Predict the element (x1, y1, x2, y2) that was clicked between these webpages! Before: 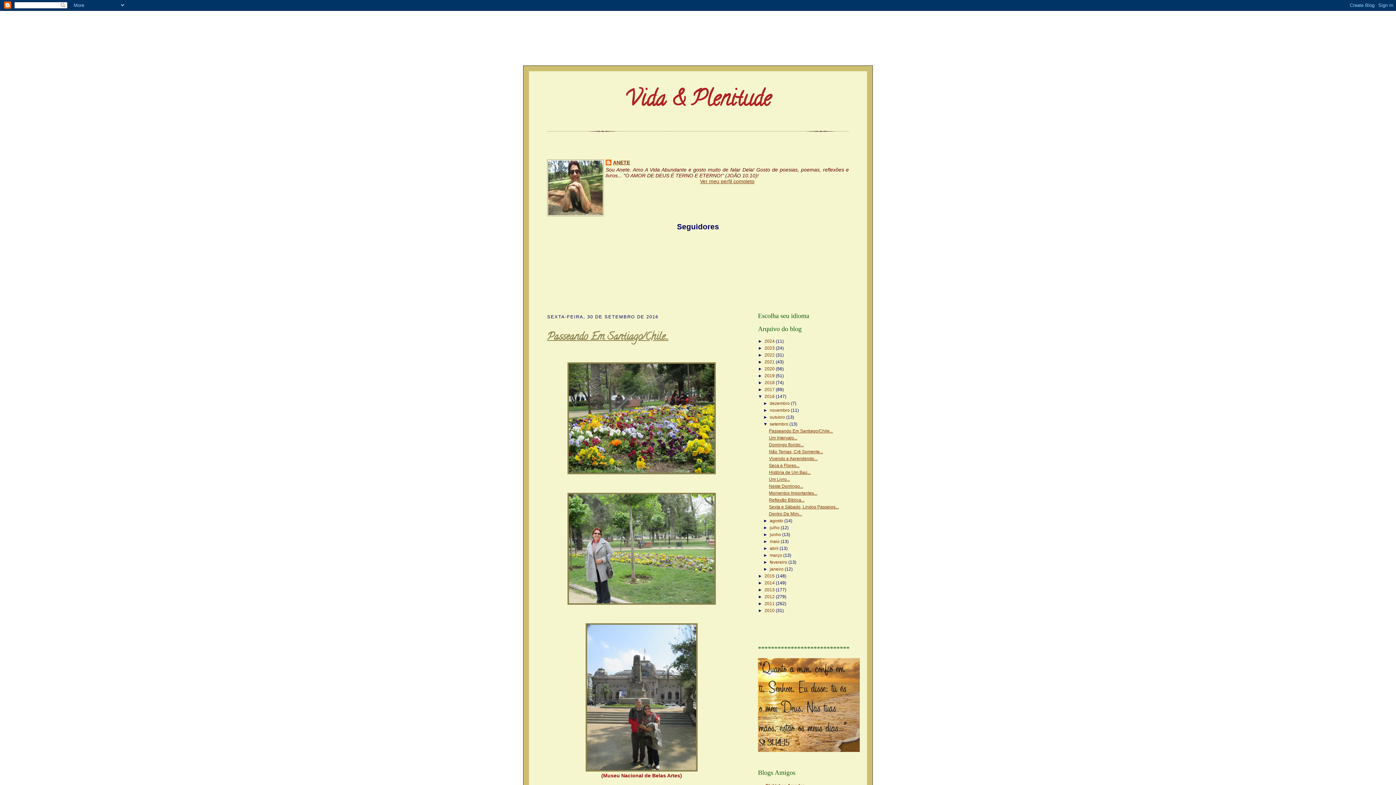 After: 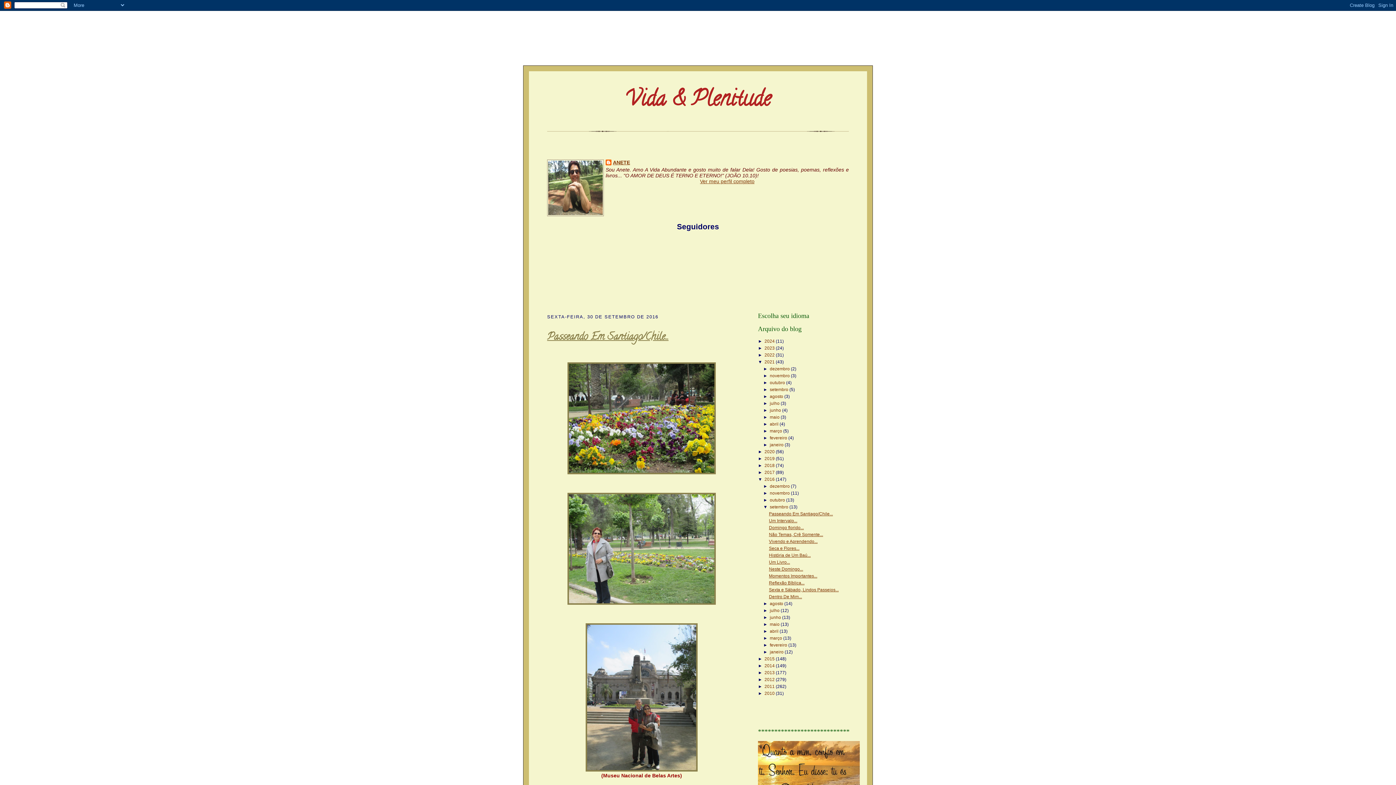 Action: bbox: (758, 359, 764, 364) label: ►  